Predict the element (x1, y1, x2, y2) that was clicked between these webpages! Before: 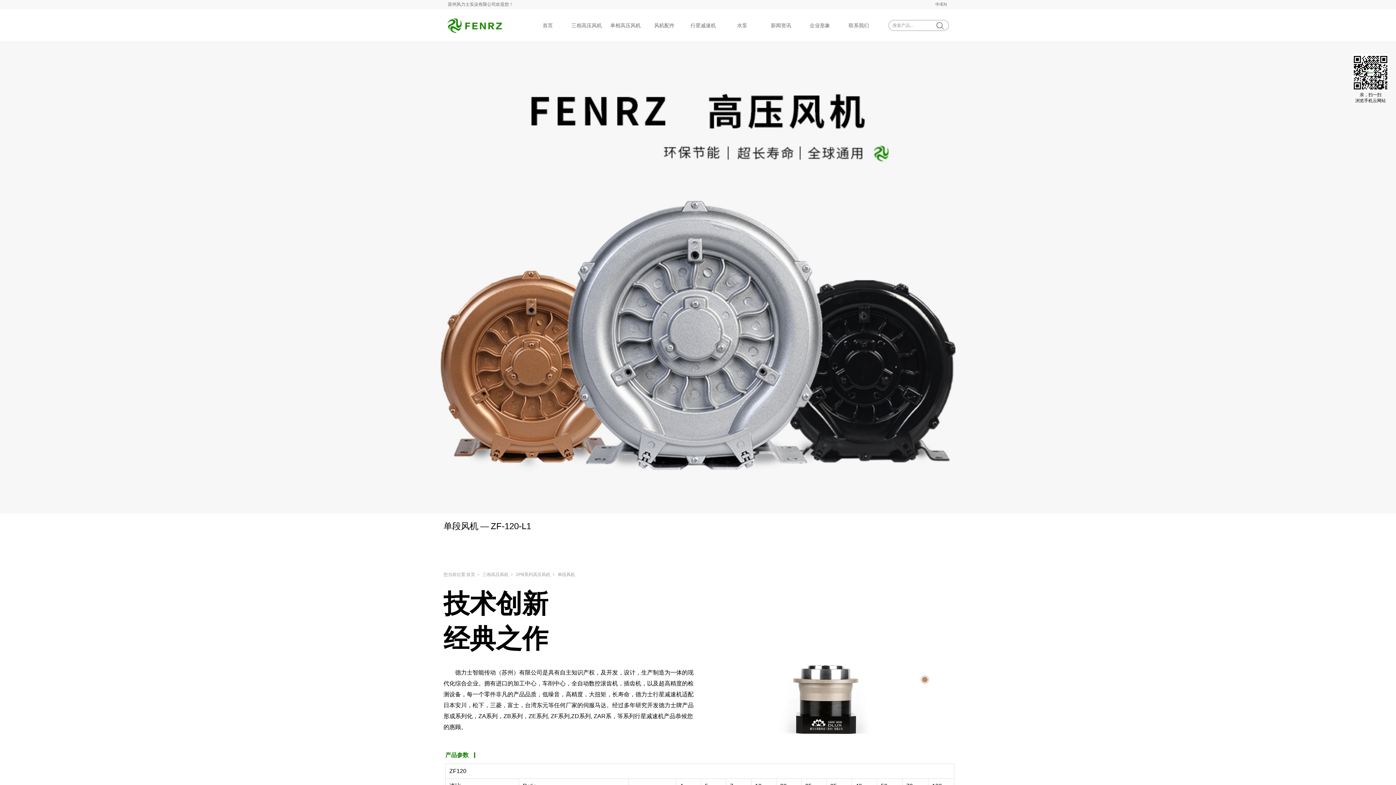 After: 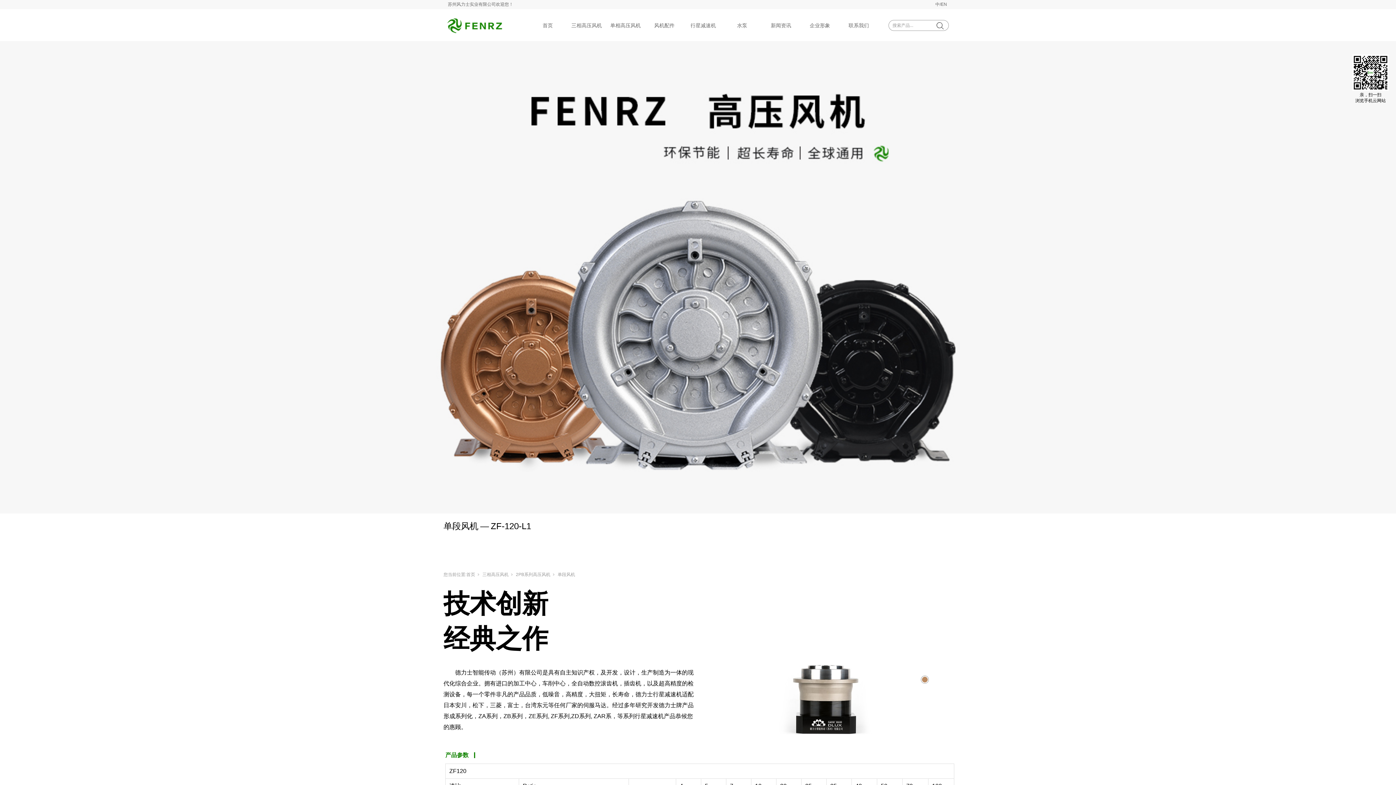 Action: label: 中/ bbox: (935, 0, 941, 9)